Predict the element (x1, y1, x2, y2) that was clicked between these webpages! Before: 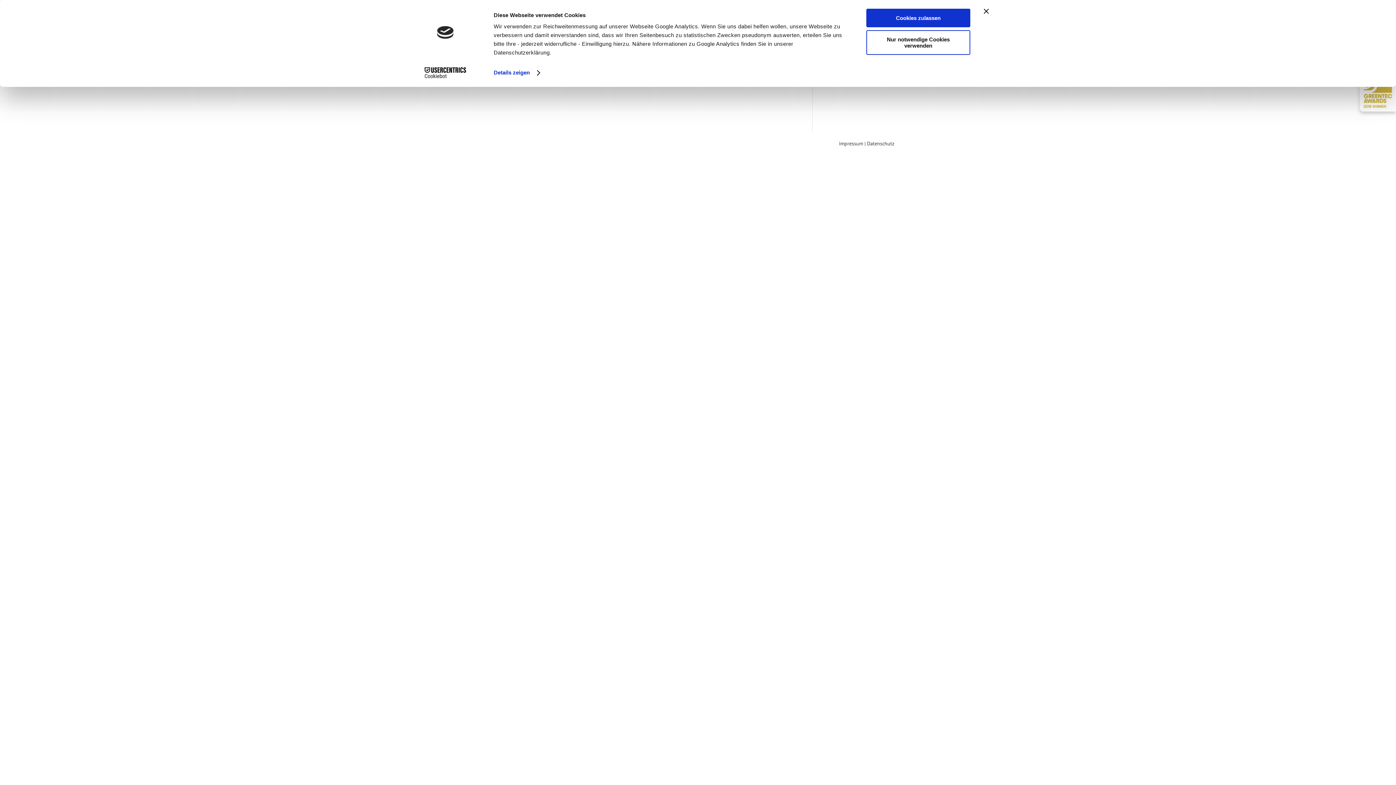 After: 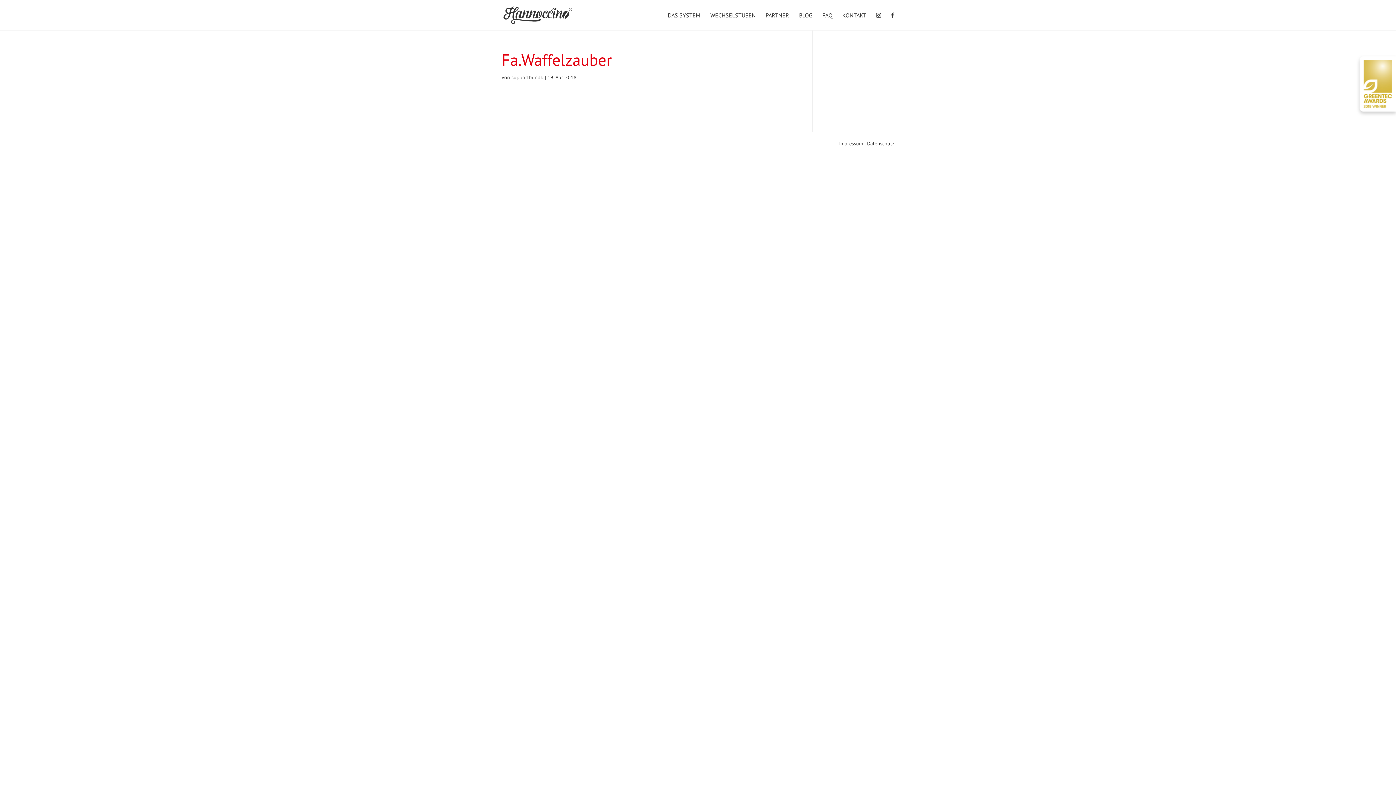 Action: bbox: (866, 8, 970, 27) label: Cookies zulassen